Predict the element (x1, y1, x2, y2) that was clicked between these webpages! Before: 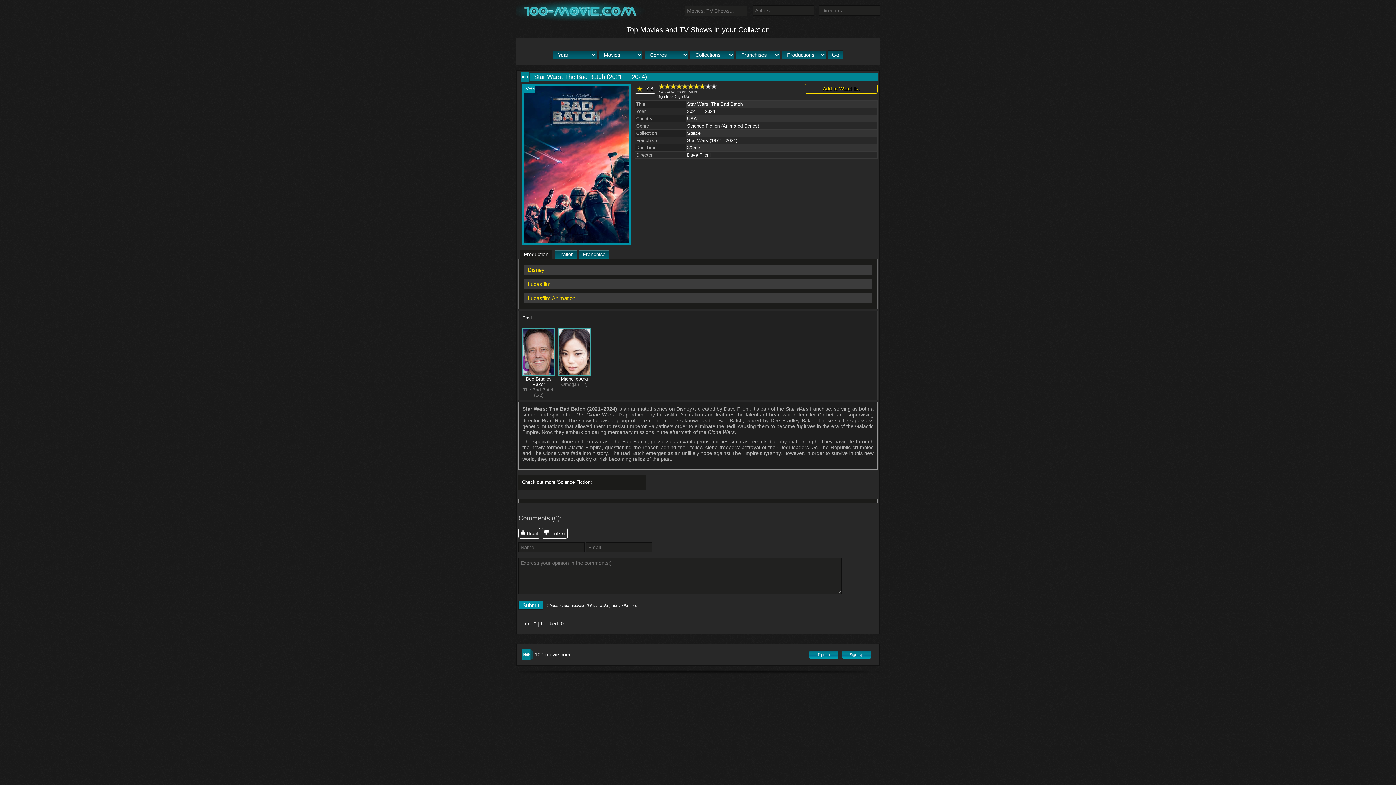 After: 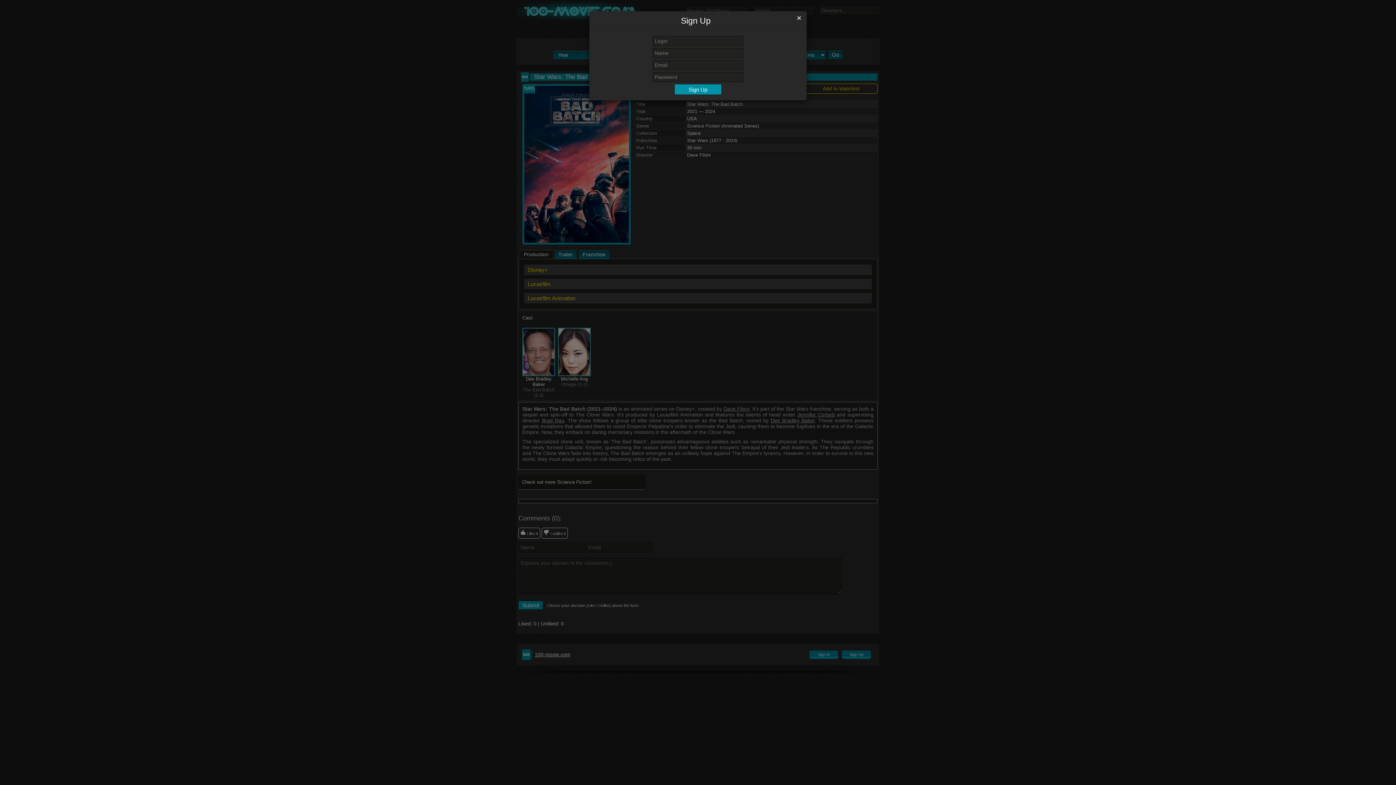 Action: bbox: (675, 94, 689, 98) label: Sign Up